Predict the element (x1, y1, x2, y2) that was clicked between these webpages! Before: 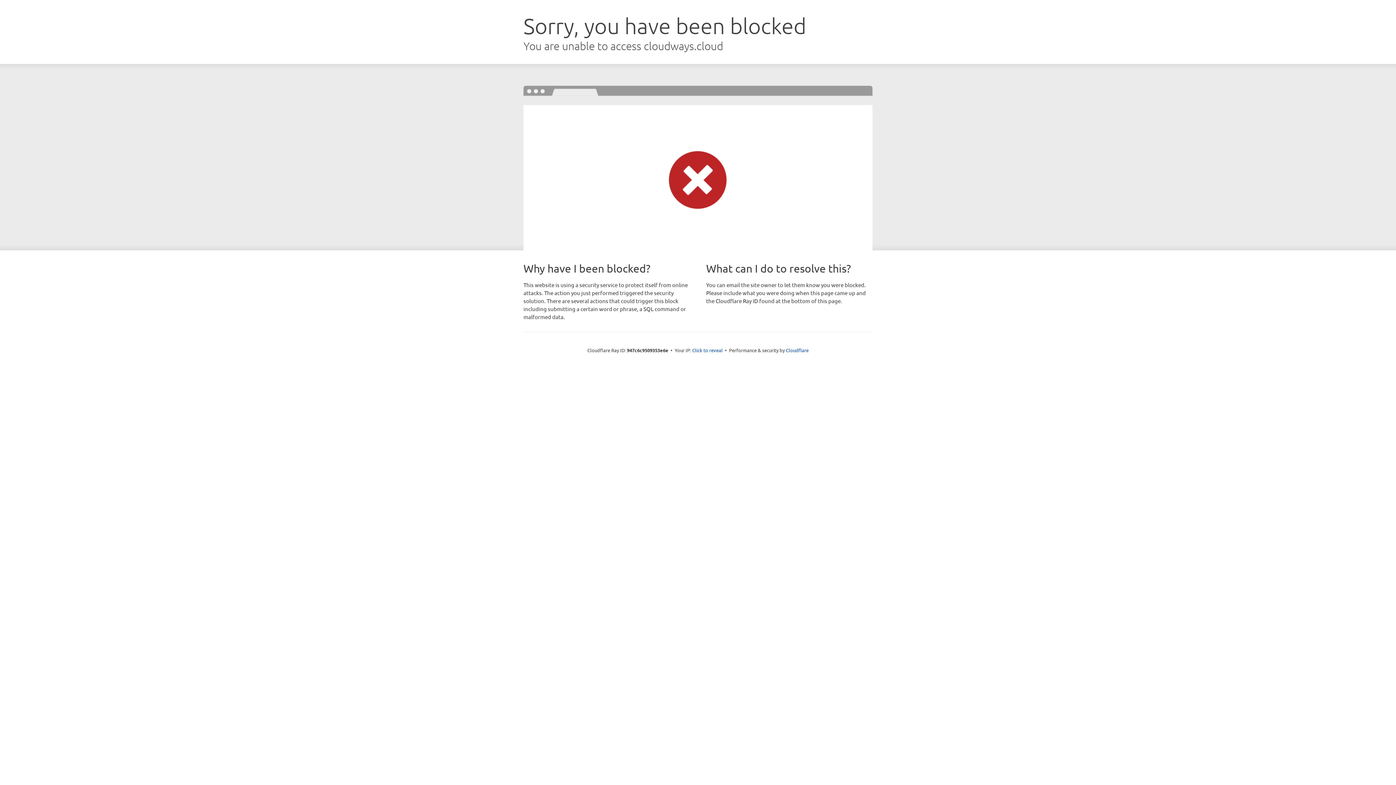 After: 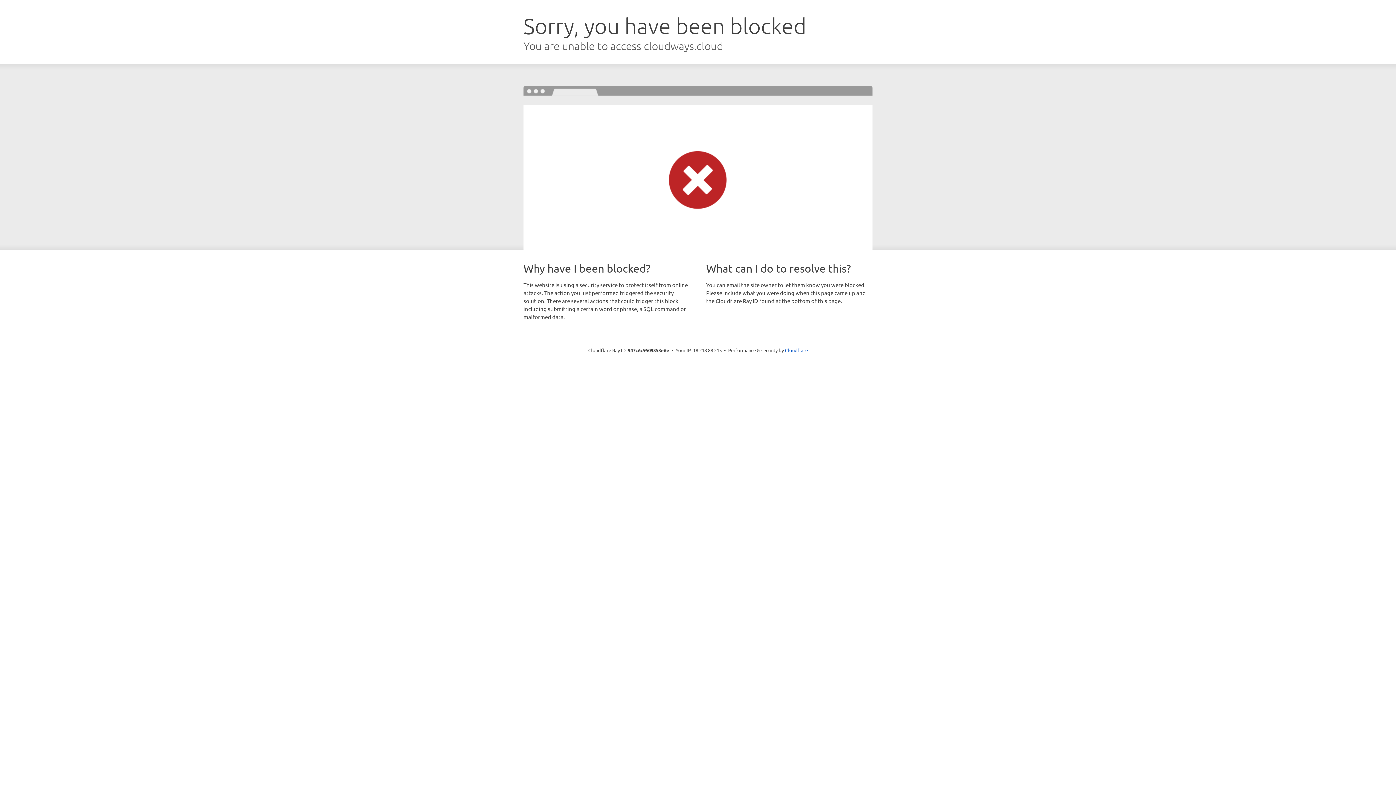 Action: bbox: (692, 346, 722, 353) label: Click to reveal